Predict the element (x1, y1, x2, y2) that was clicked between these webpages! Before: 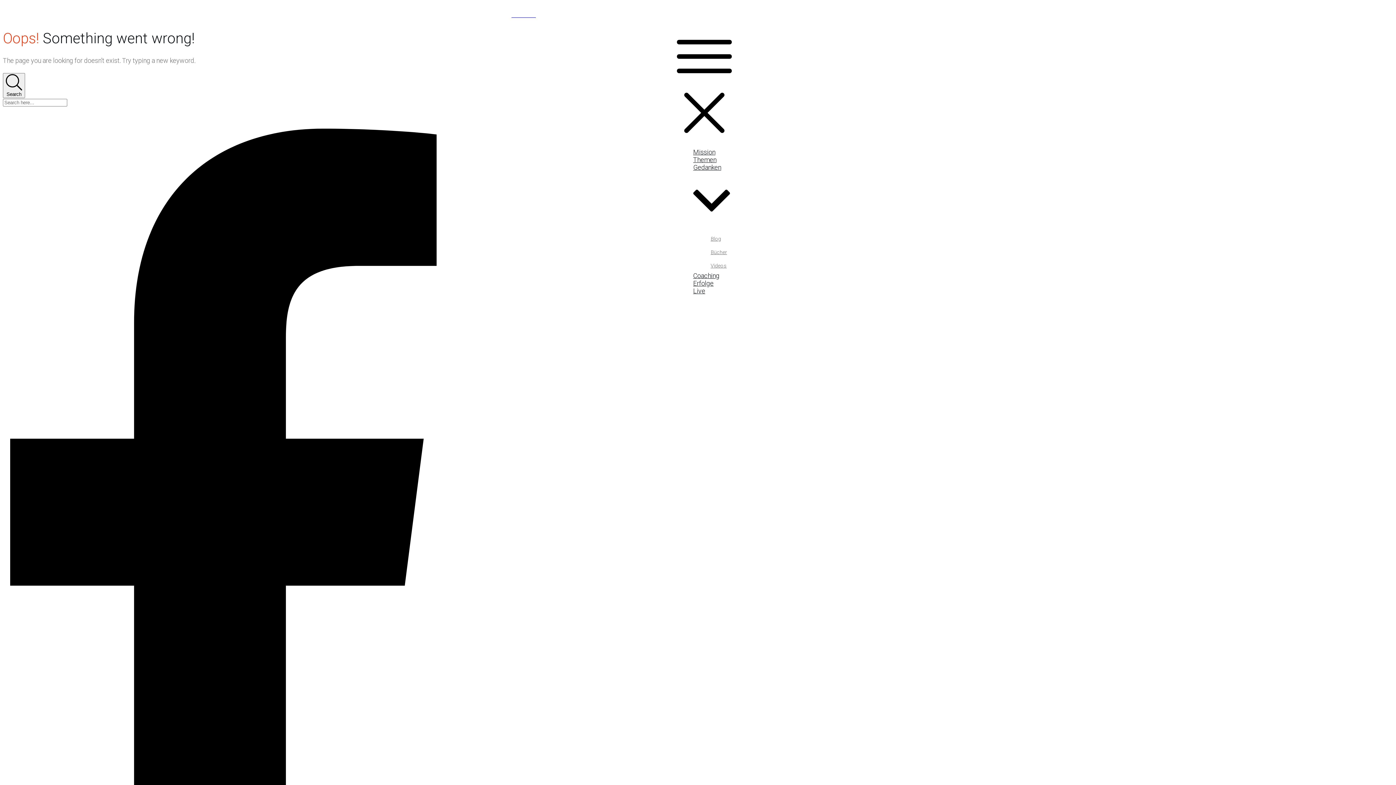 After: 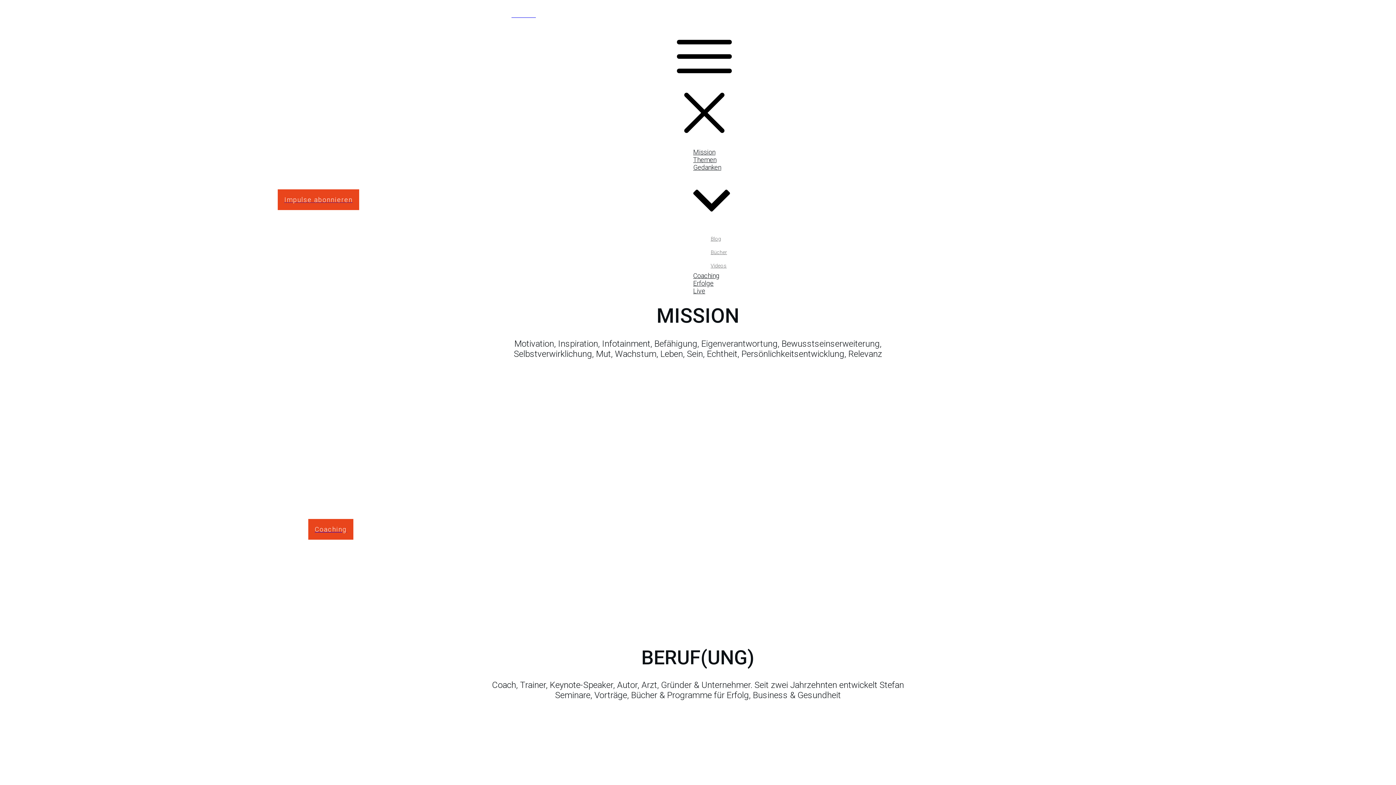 Action: bbox: (693, 148, 715, 156) label: Mission